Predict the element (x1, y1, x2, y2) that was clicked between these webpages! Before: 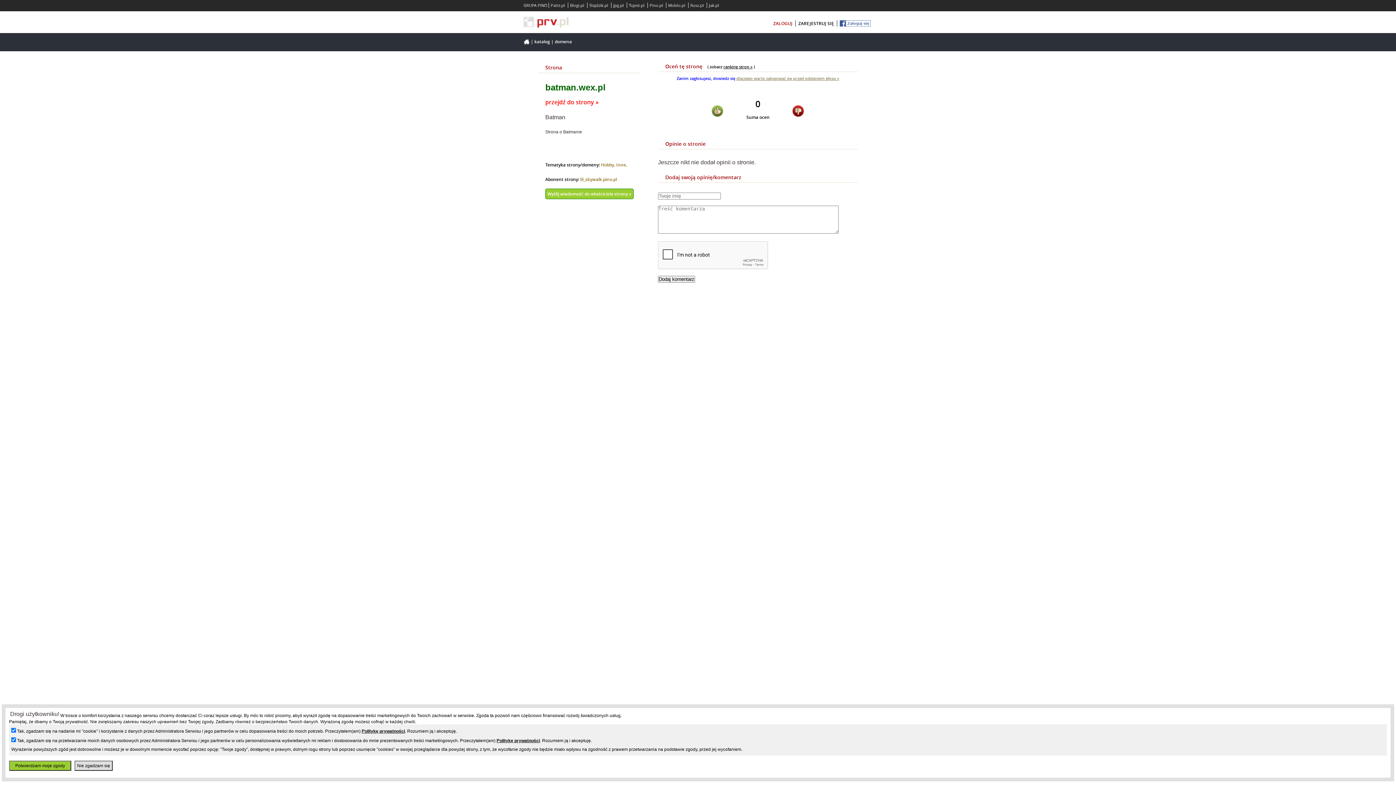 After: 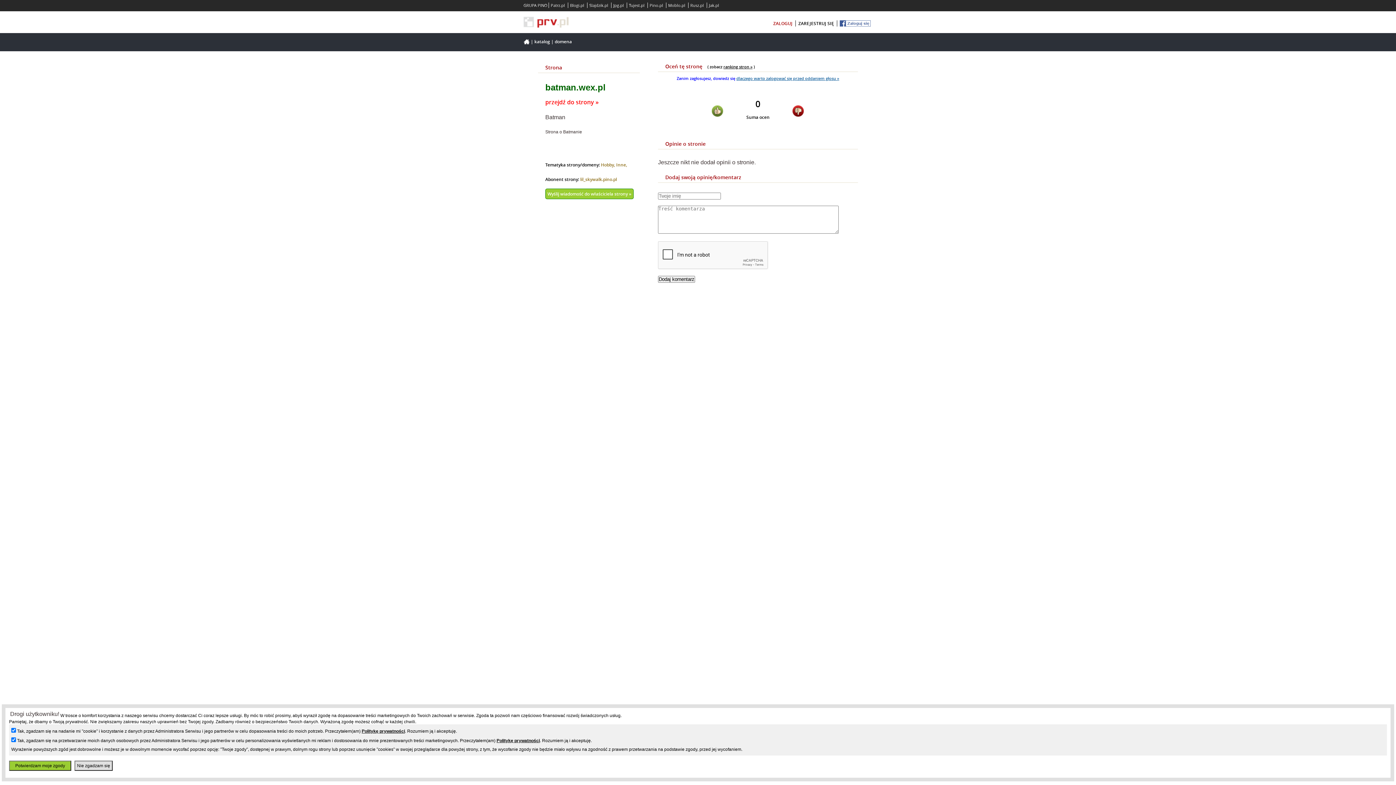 Action: bbox: (736, 75, 839, 81) label: dlaczego warto zalogować się przed oddaniem głosu »